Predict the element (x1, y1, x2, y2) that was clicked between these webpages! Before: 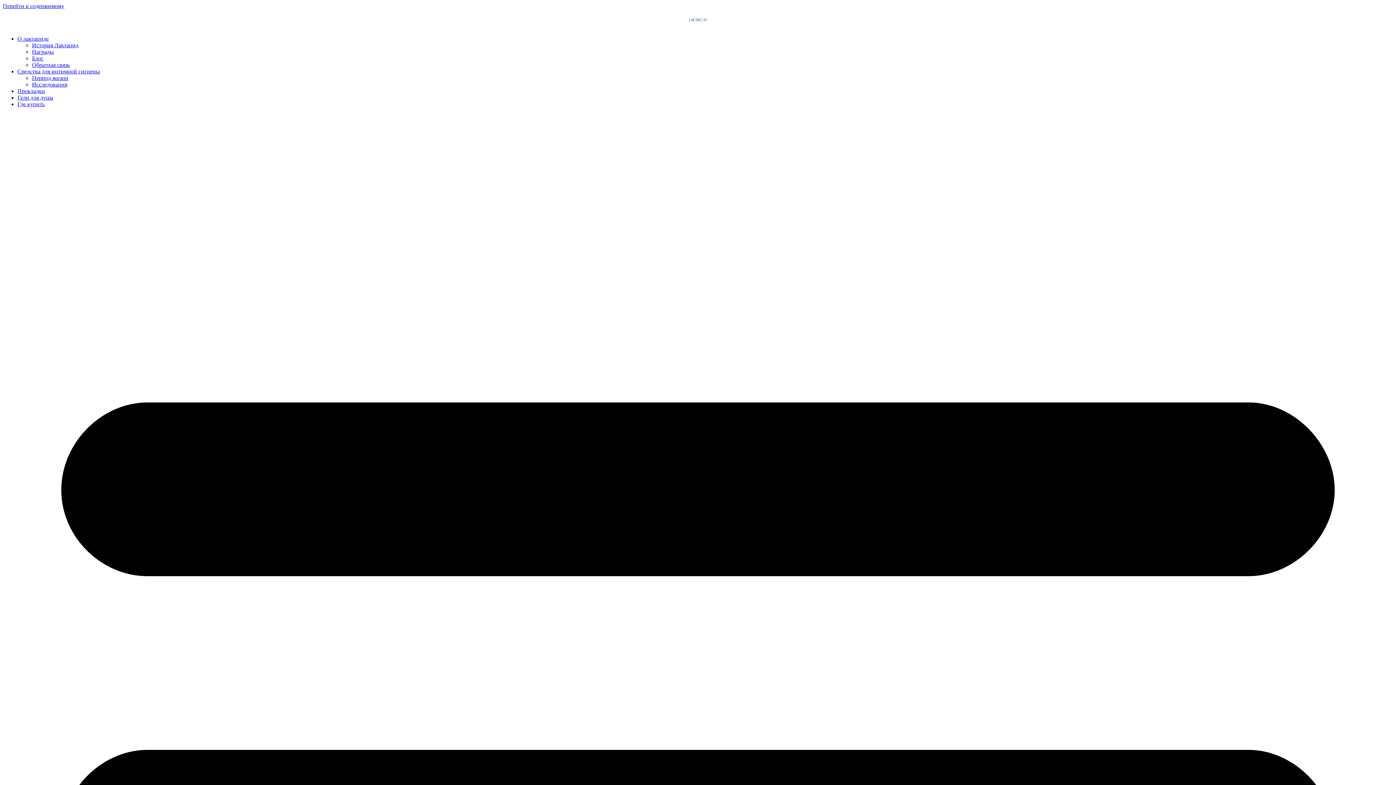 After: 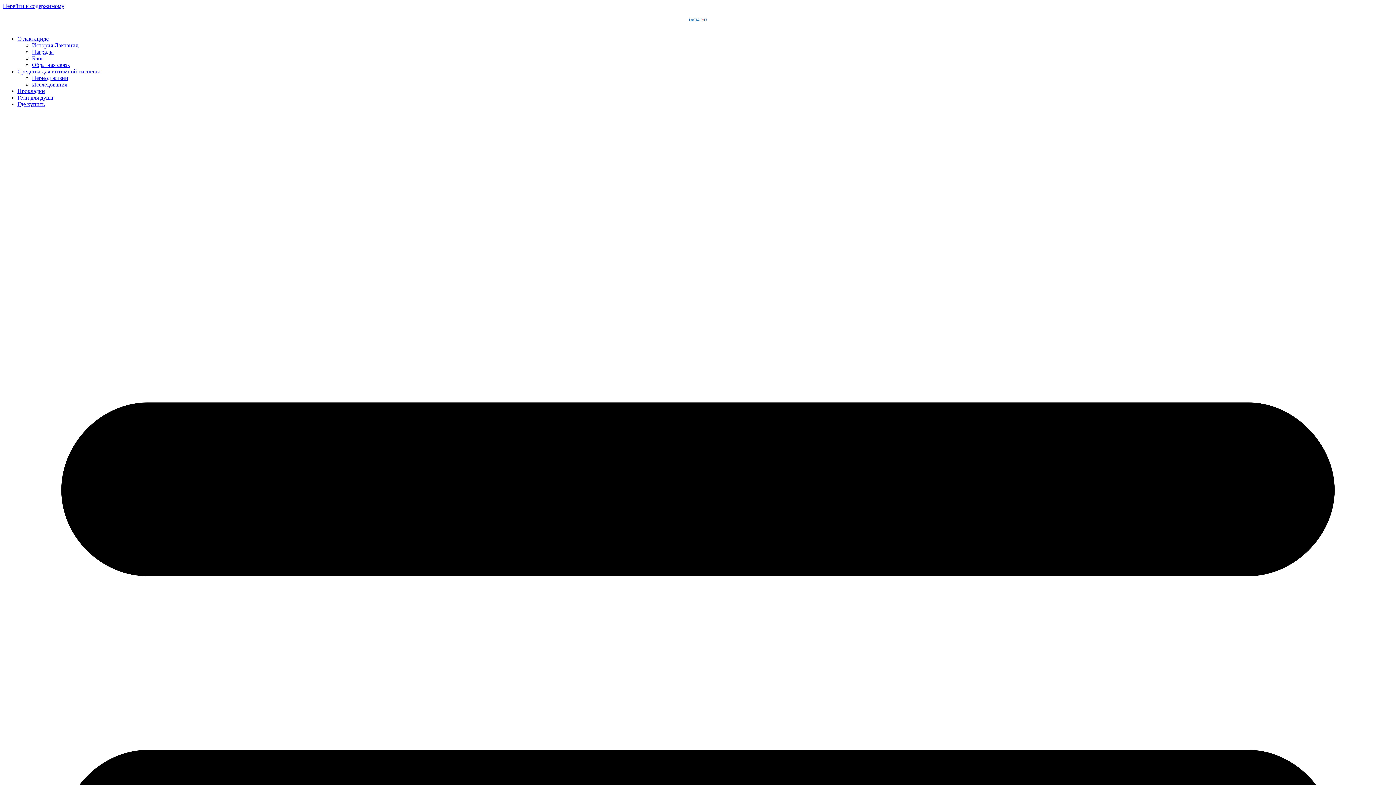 Action: label: Период жизни bbox: (32, 74, 68, 81)